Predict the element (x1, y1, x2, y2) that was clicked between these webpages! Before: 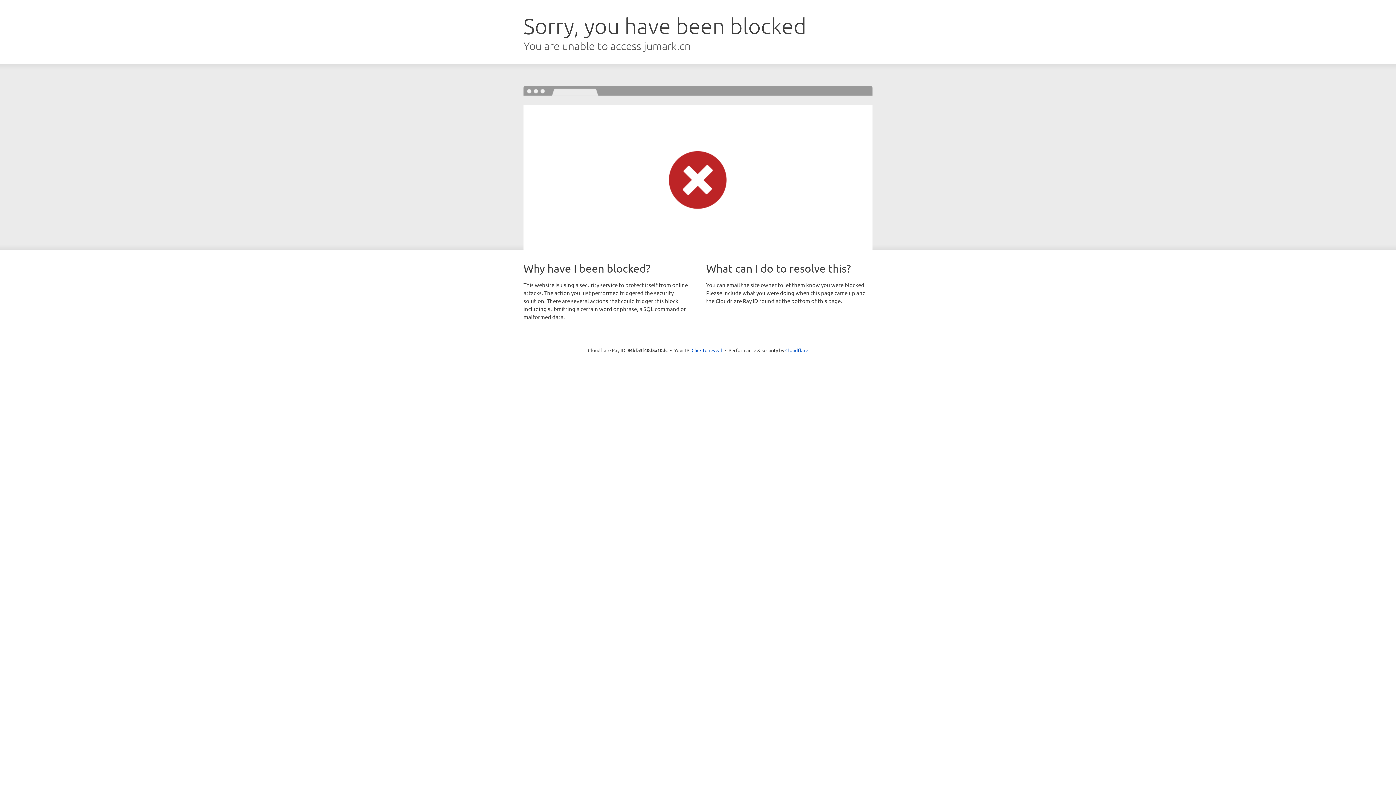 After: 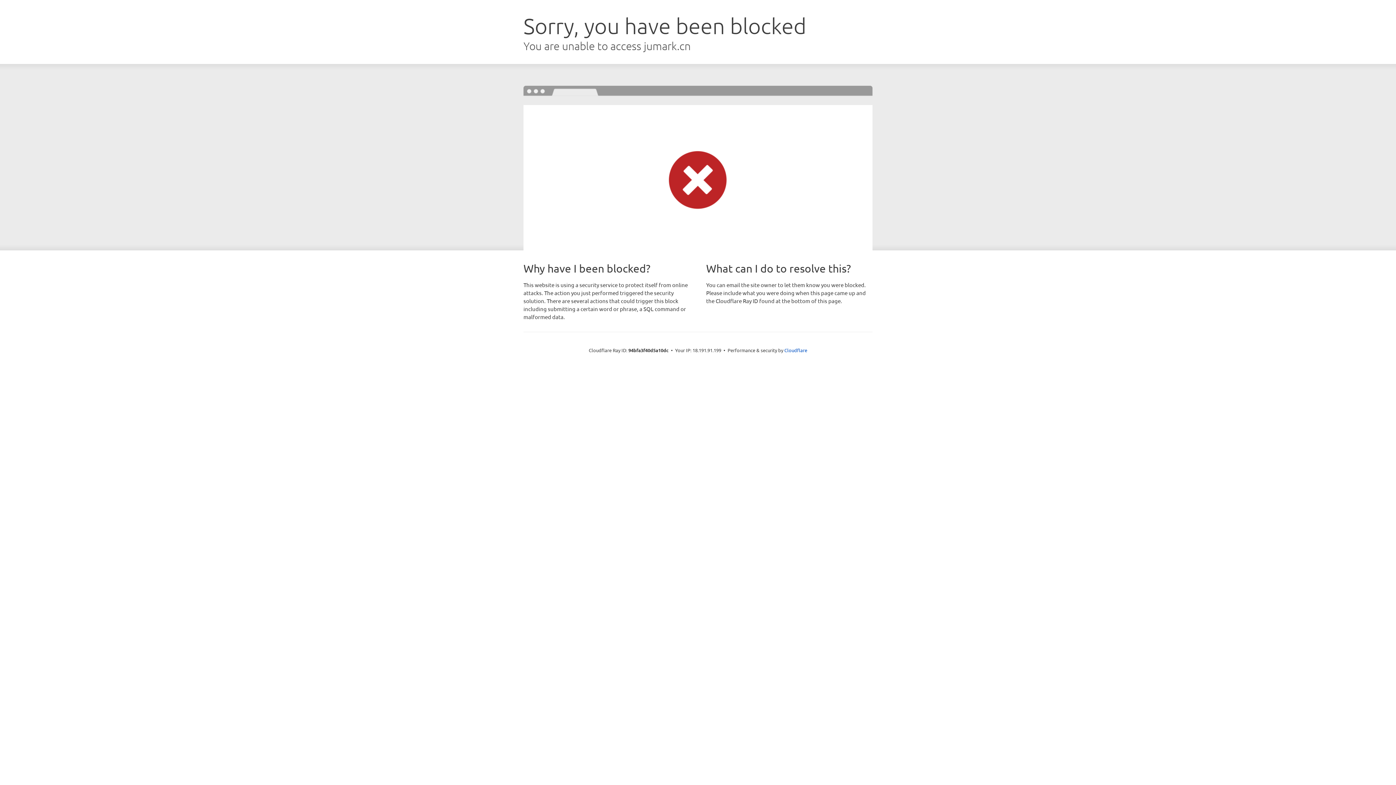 Action: bbox: (691, 346, 722, 353) label: Click to reveal